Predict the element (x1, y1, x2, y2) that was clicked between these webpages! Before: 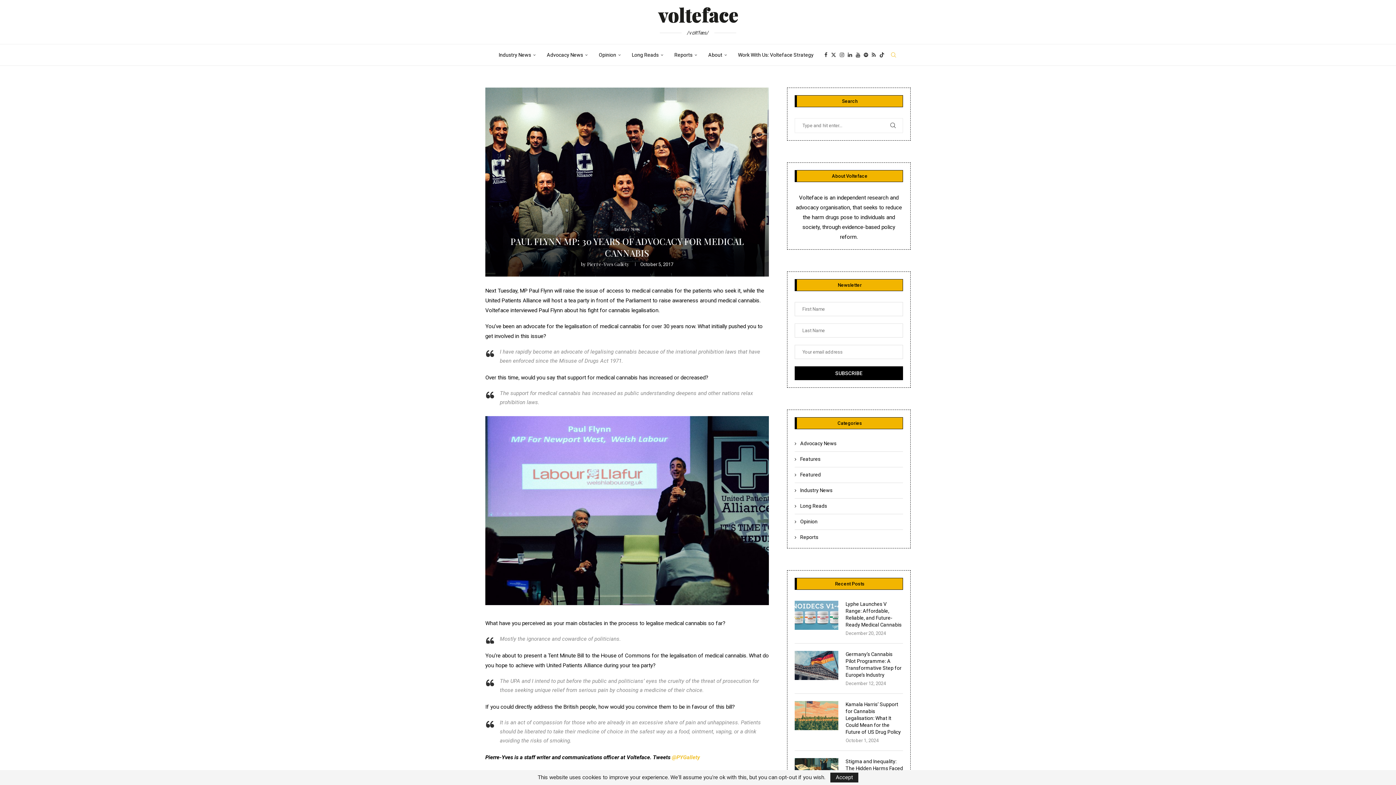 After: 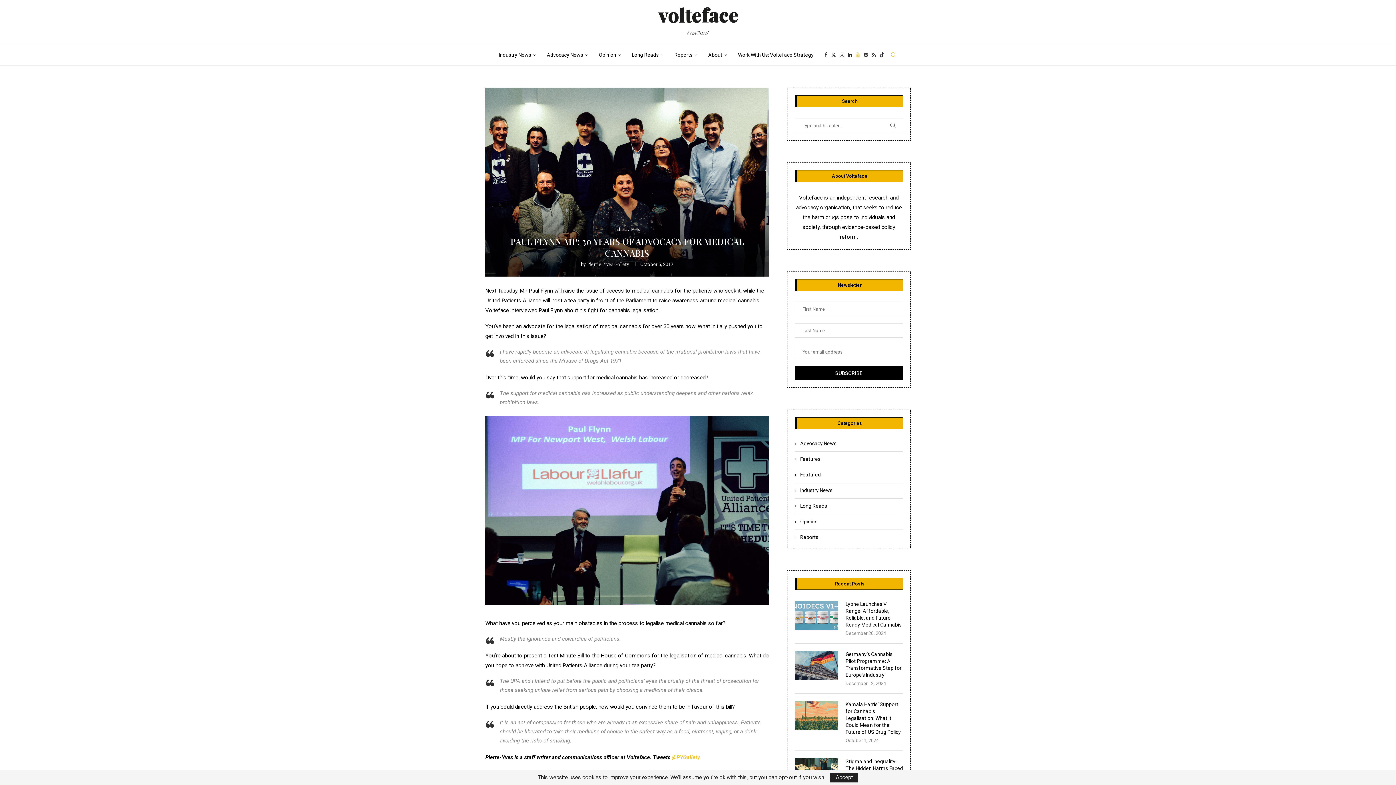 Action: bbox: (856, 44, 860, 65) label: Youtube